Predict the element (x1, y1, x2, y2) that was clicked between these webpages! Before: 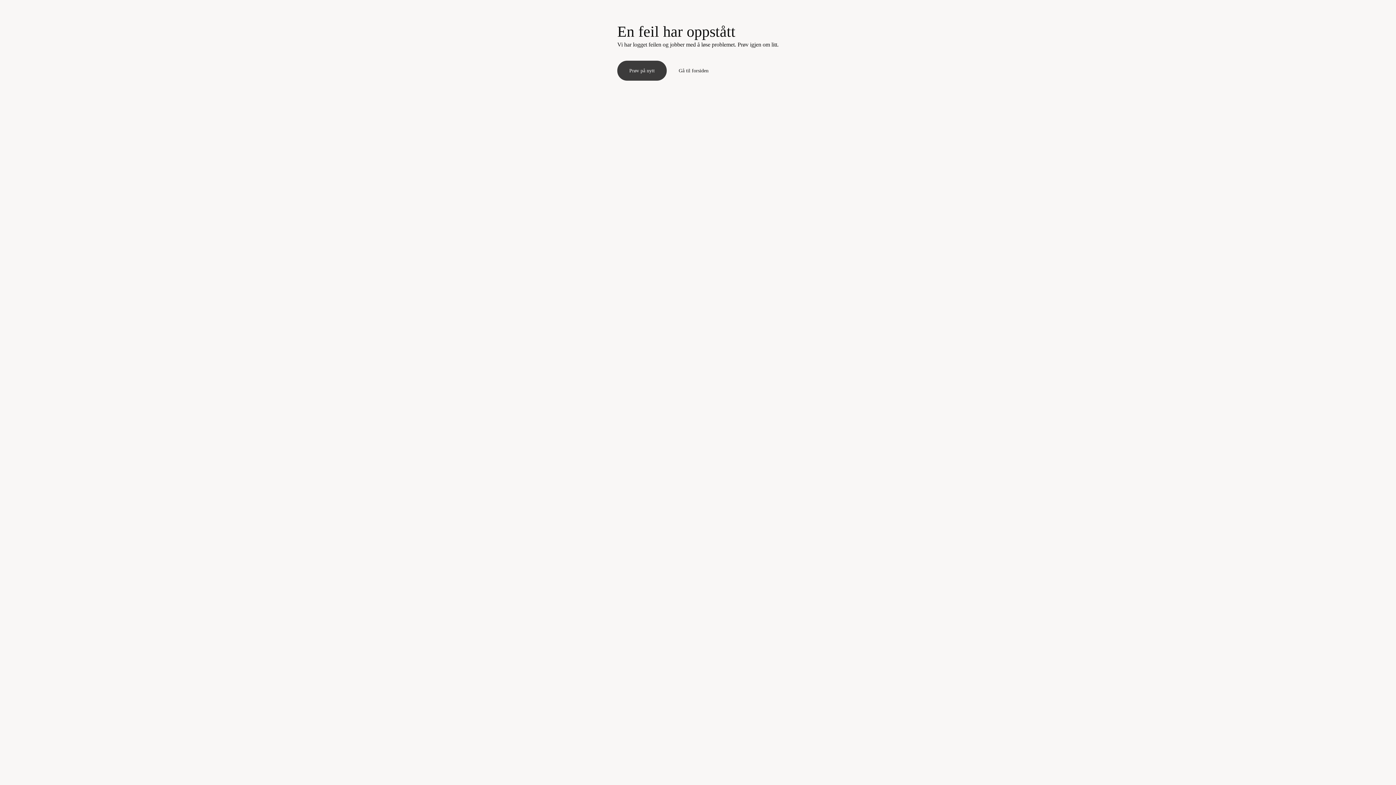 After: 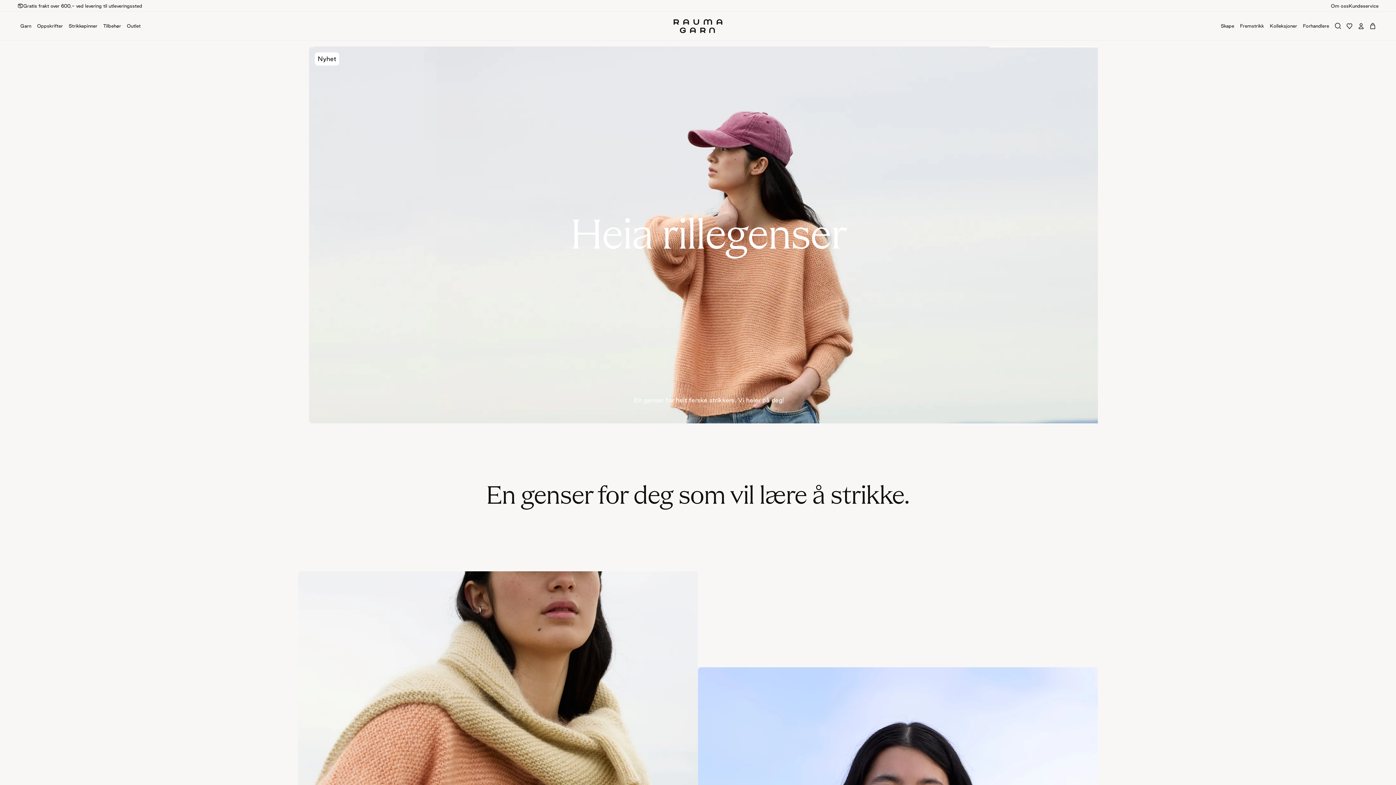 Action: label: Gå til forsiden bbox: (666, 60, 720, 80)